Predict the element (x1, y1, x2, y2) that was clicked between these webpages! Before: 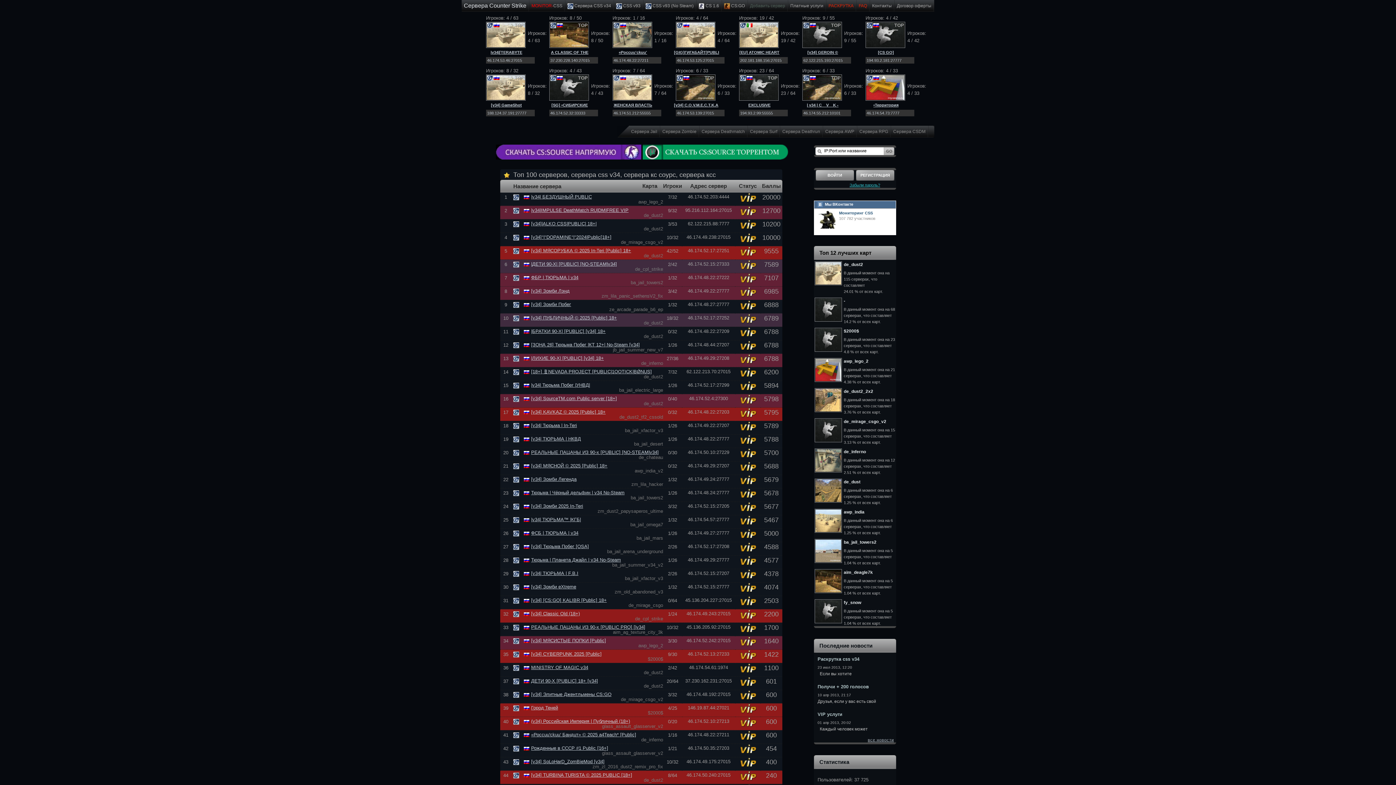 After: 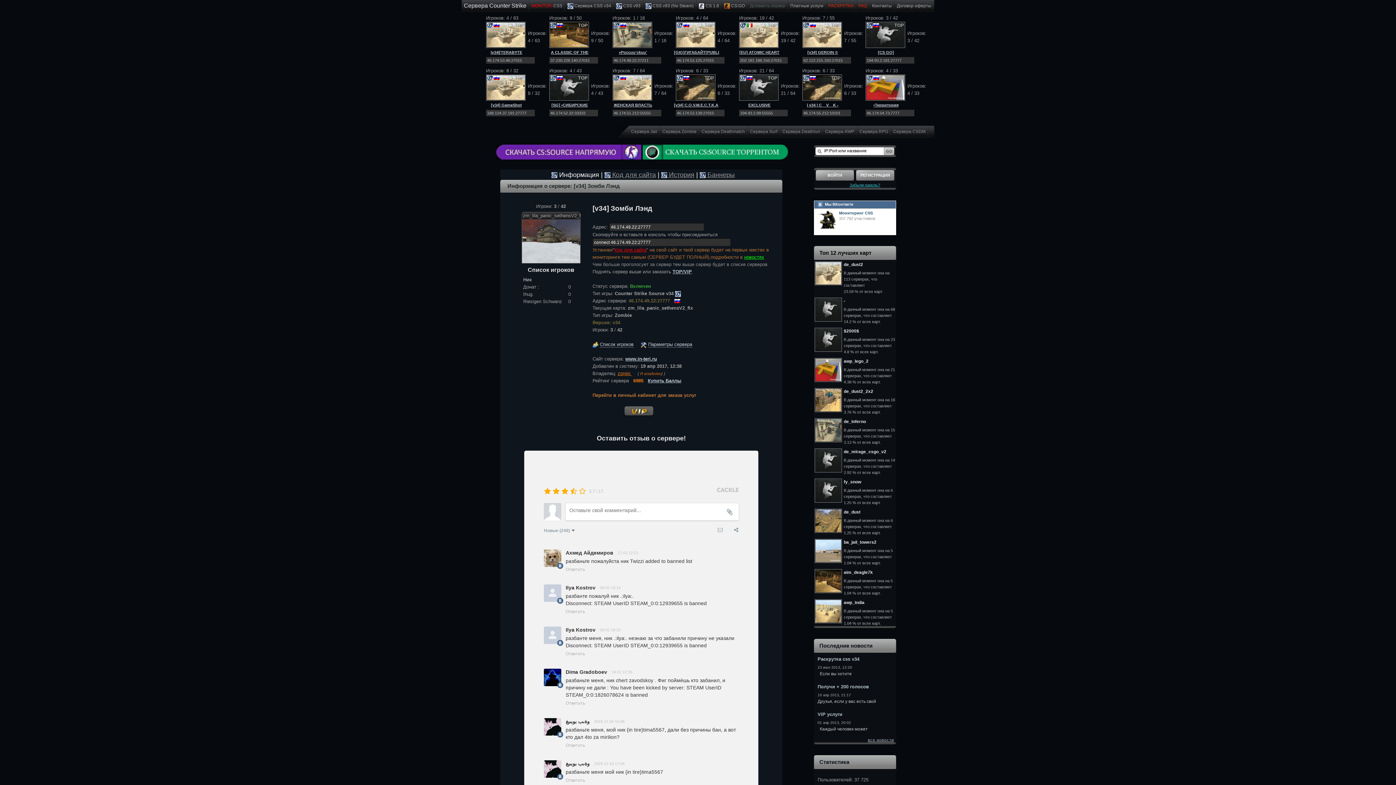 Action: bbox: (531, 288, 569, 293) label: [v34] Зомби Лэнд